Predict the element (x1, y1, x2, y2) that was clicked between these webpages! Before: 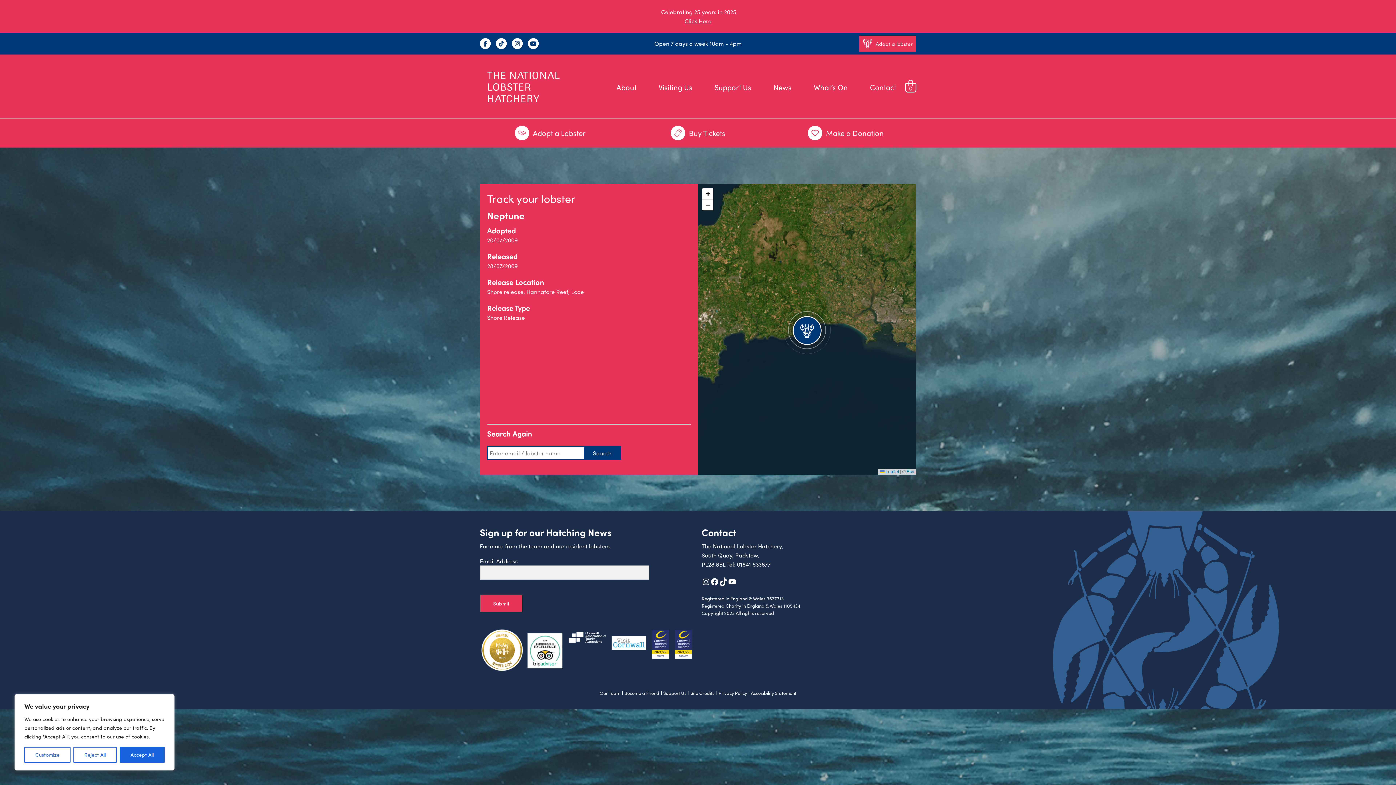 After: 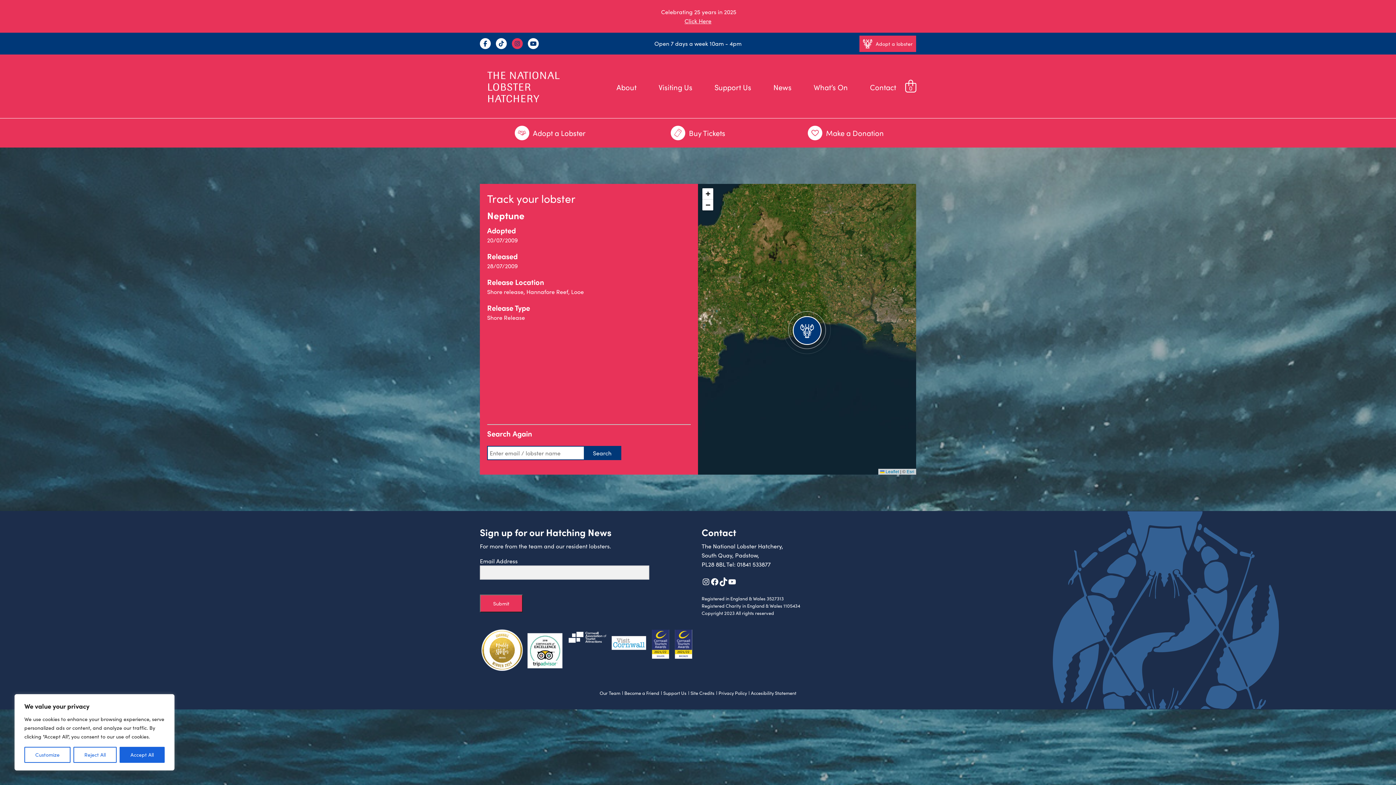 Action: bbox: (512, 38, 522, 49)